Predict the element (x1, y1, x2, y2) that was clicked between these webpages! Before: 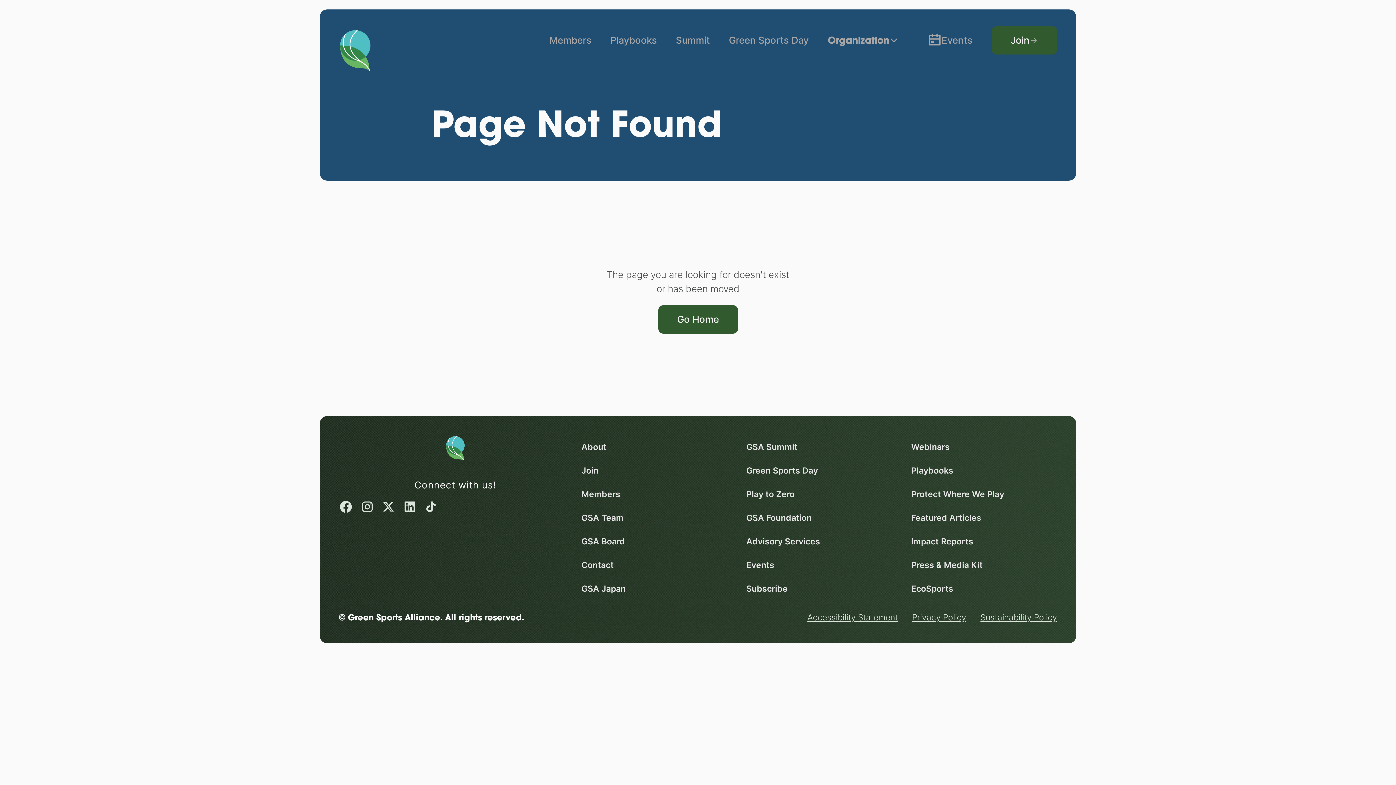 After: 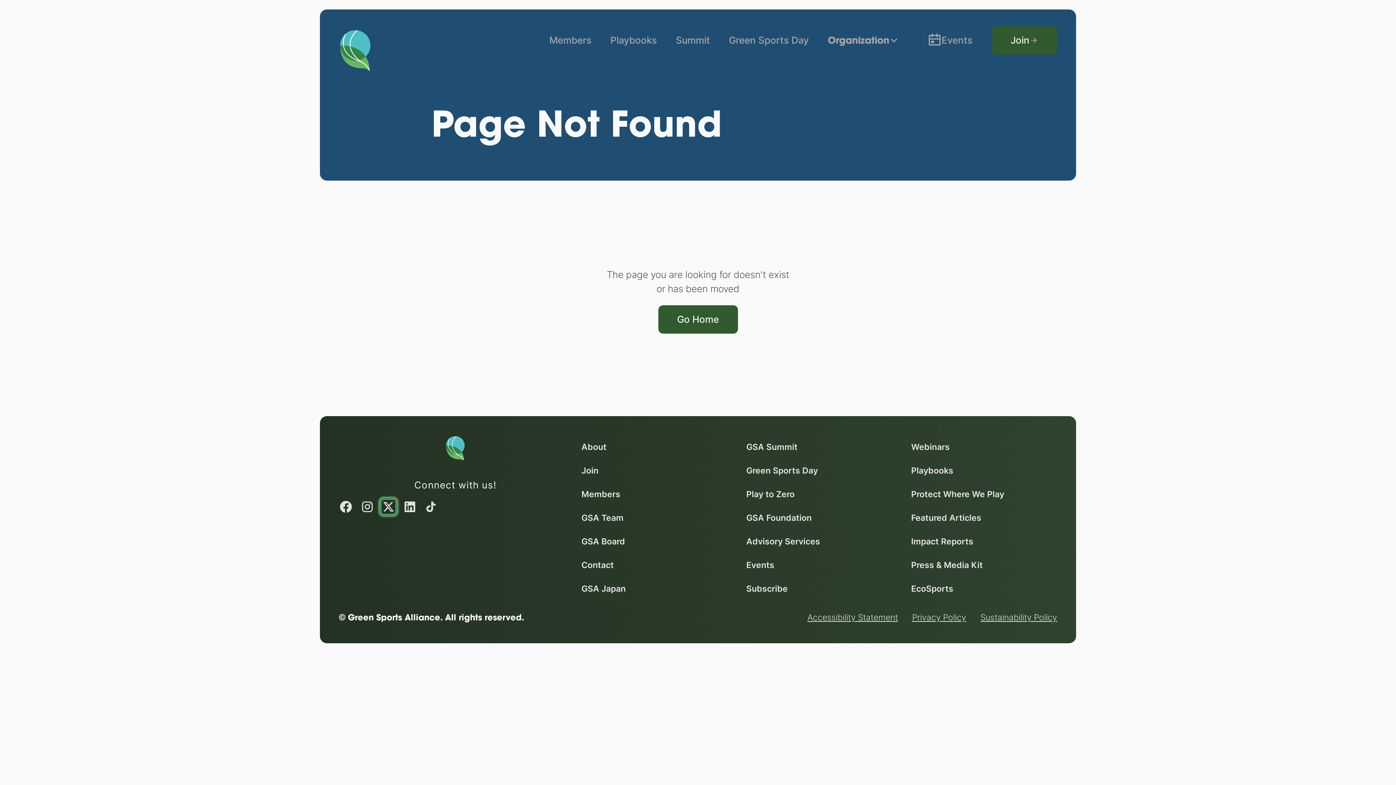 Action: label: Twitter (opens in a new window) bbox: (381, 499, 395, 514)